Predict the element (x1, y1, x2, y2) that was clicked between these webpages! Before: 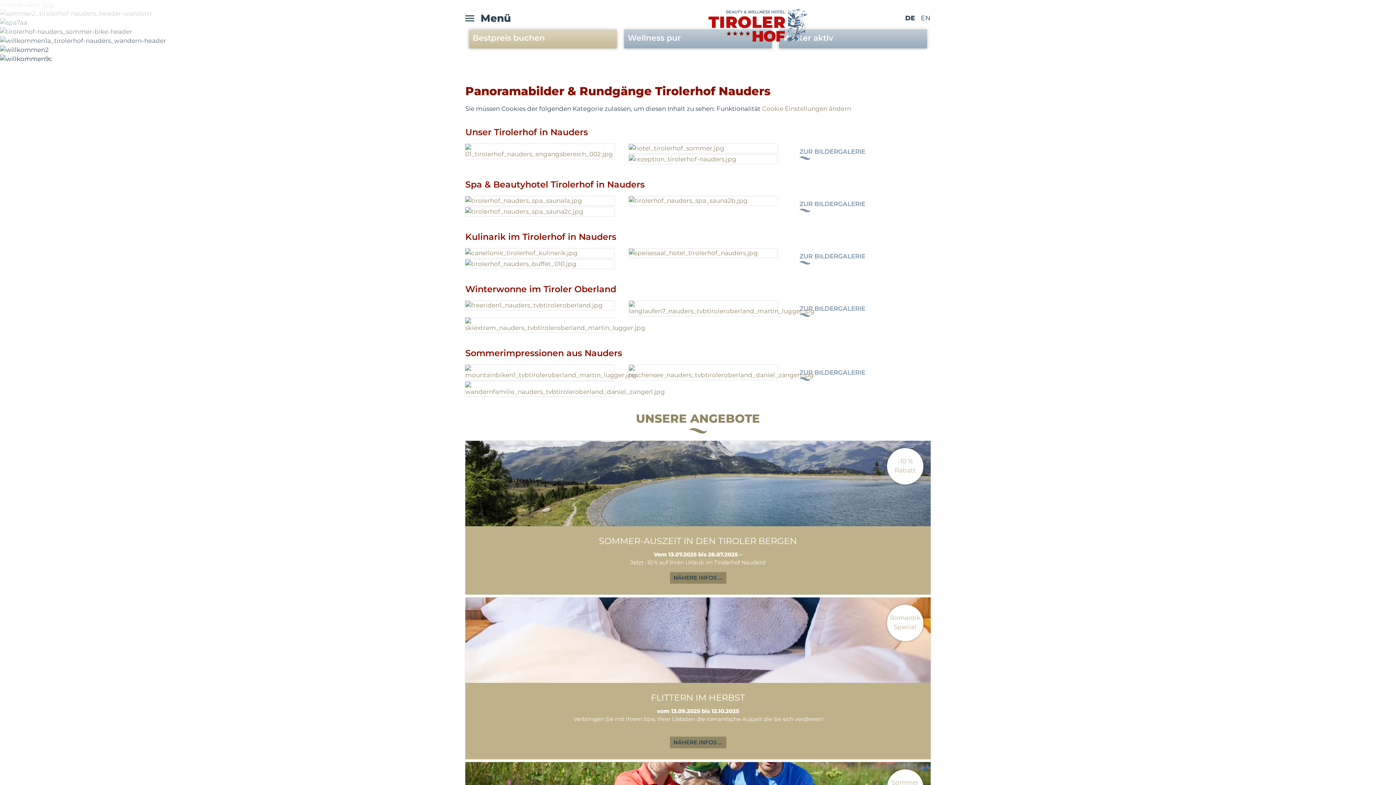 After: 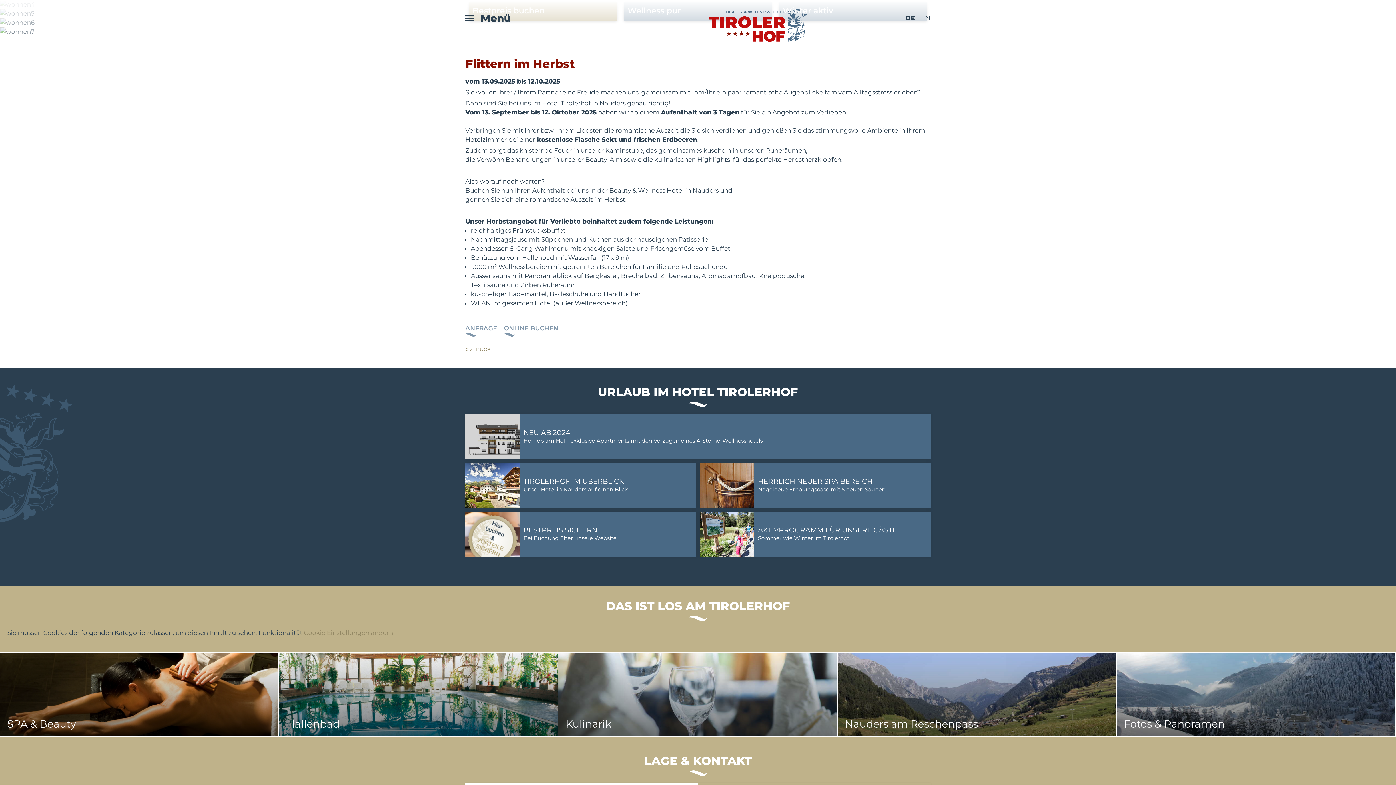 Action: label: NÄHERE INFOS ... bbox: (670, 737, 726, 748)